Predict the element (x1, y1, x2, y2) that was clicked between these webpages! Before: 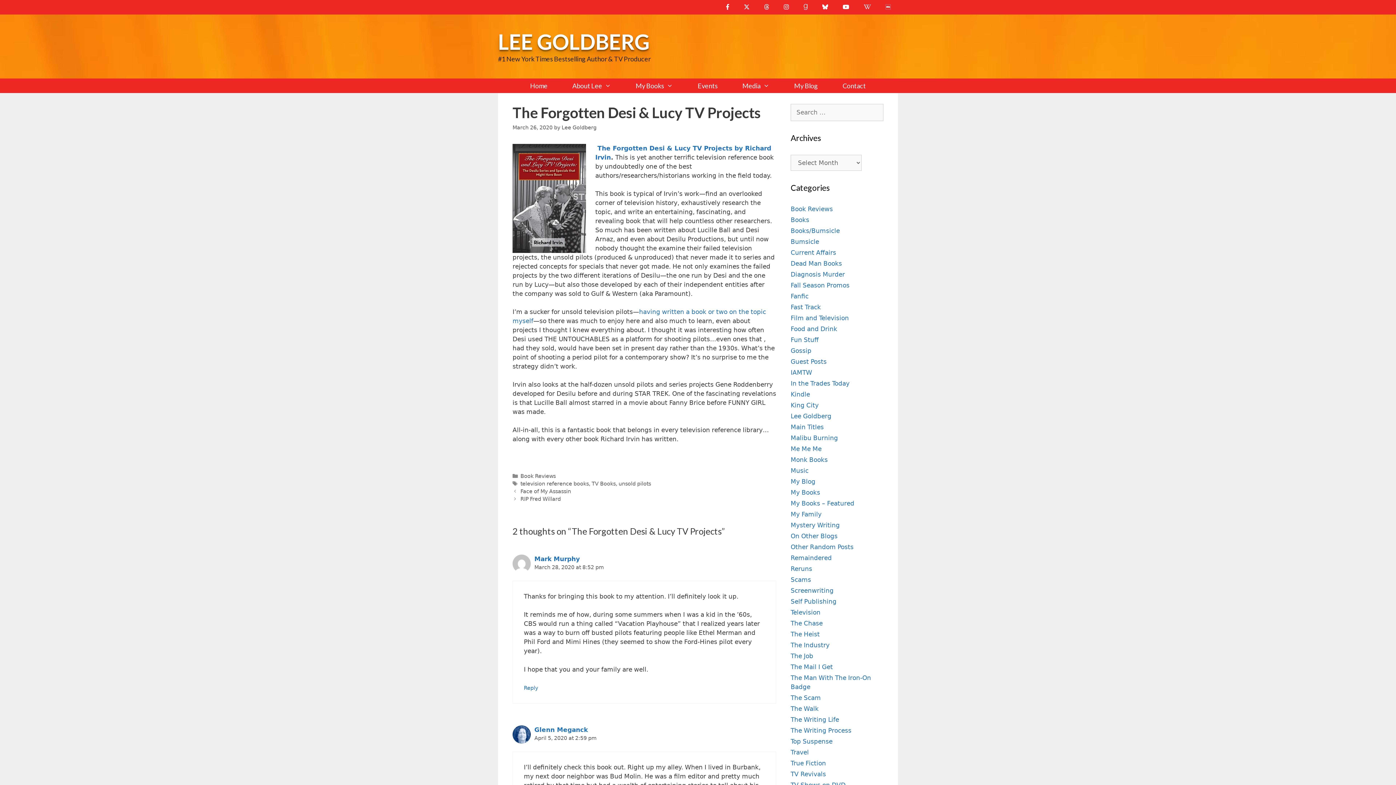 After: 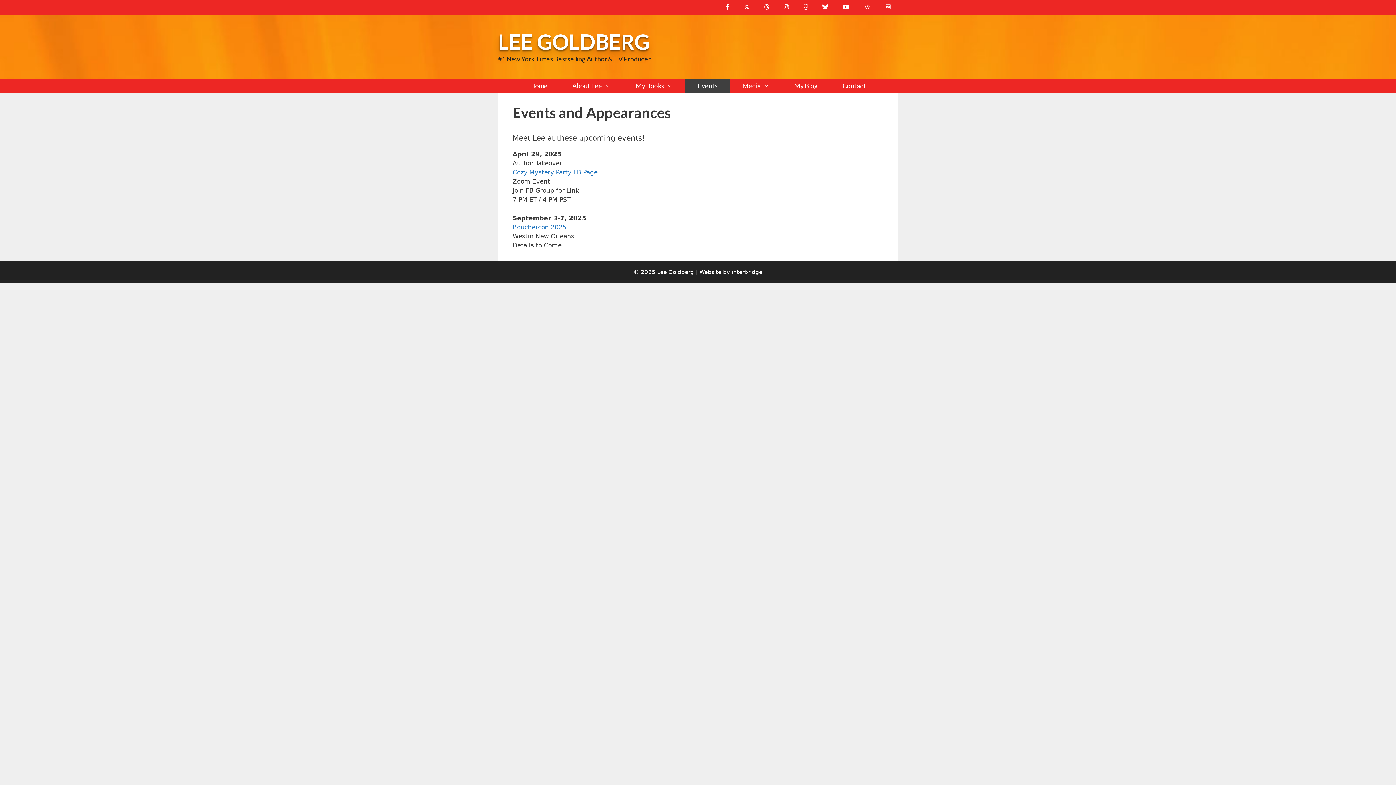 Action: bbox: (685, 78, 730, 93) label: Events